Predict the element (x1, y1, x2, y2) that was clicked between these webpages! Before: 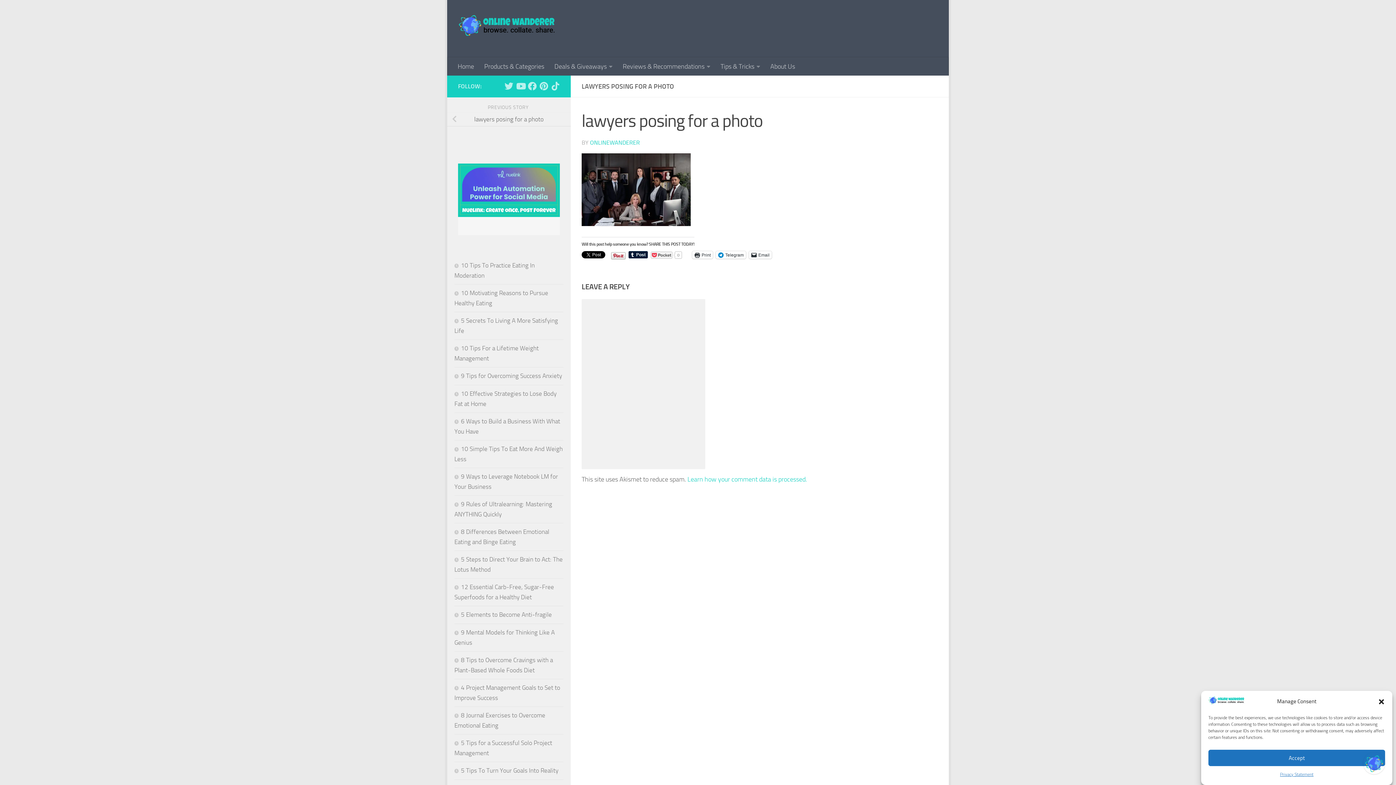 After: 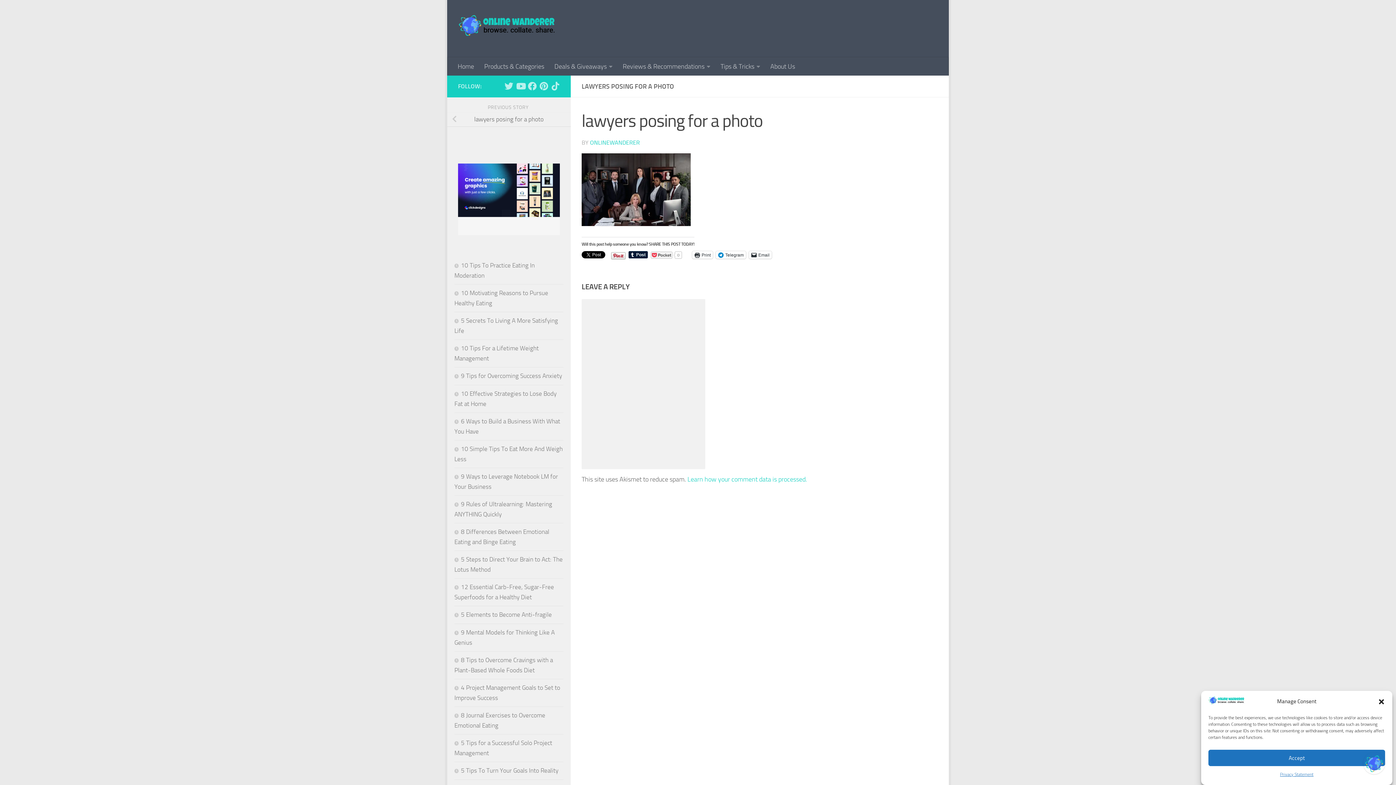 Action: bbox: (447, 112, 570, 126) label: lawyers posing for a photo